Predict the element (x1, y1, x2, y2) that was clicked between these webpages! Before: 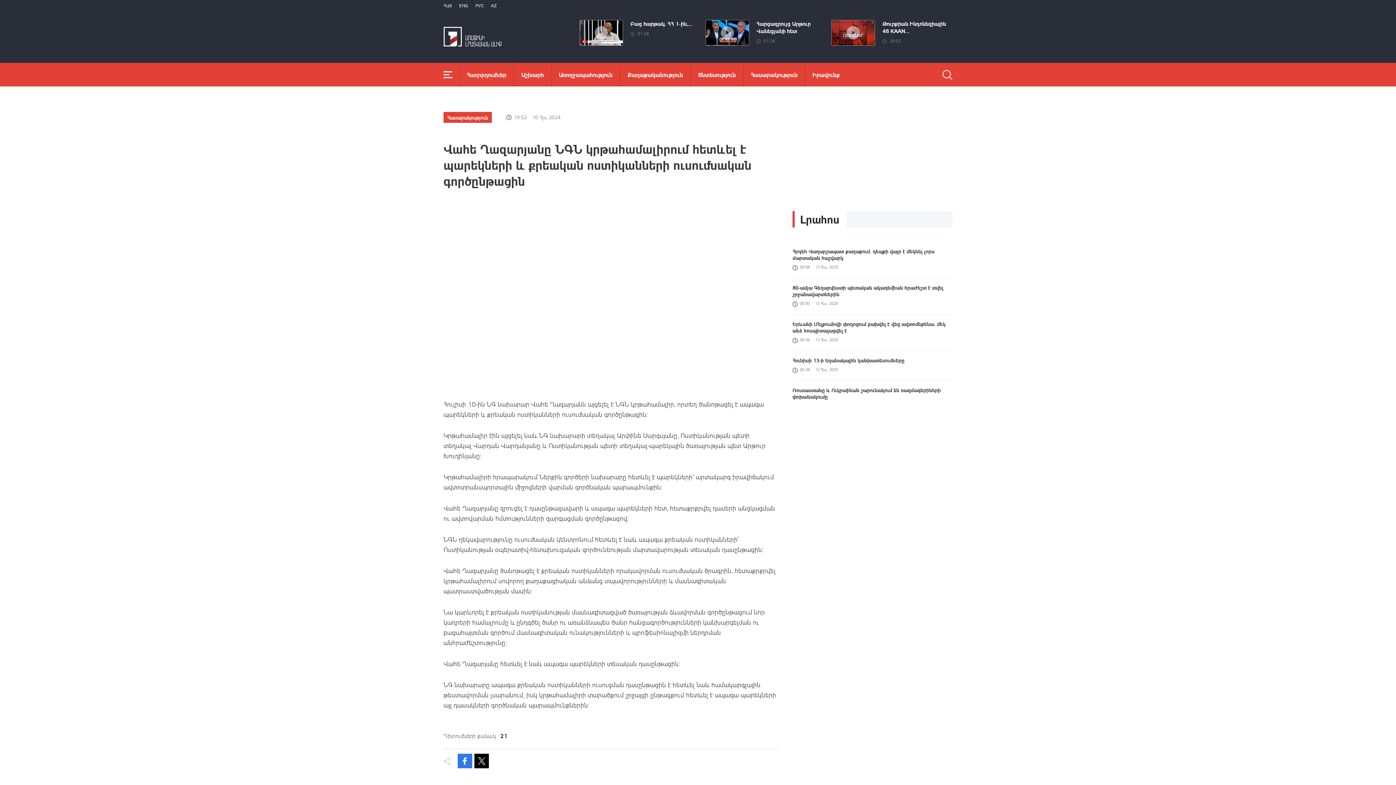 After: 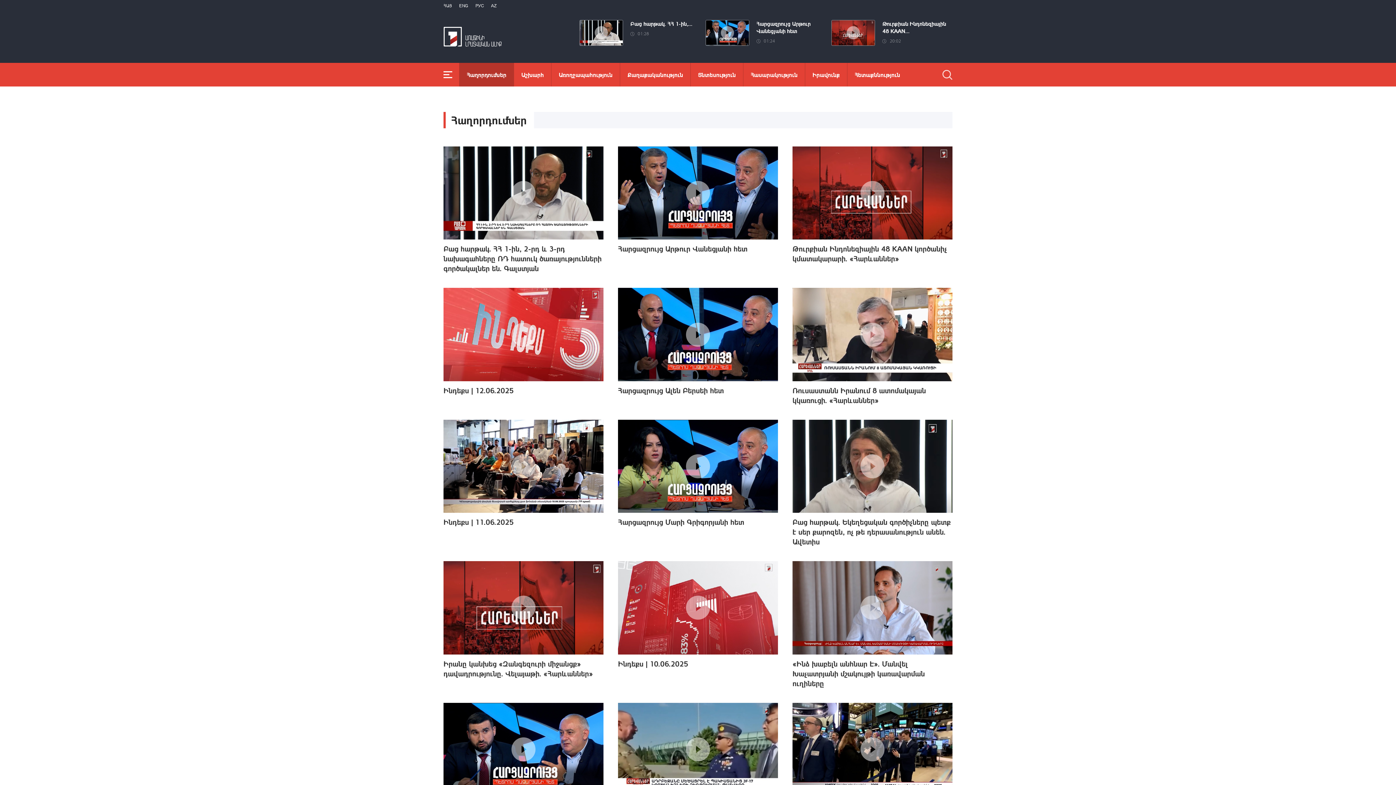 Action: label: Հաղորդումներ bbox: (459, 62, 513, 86)